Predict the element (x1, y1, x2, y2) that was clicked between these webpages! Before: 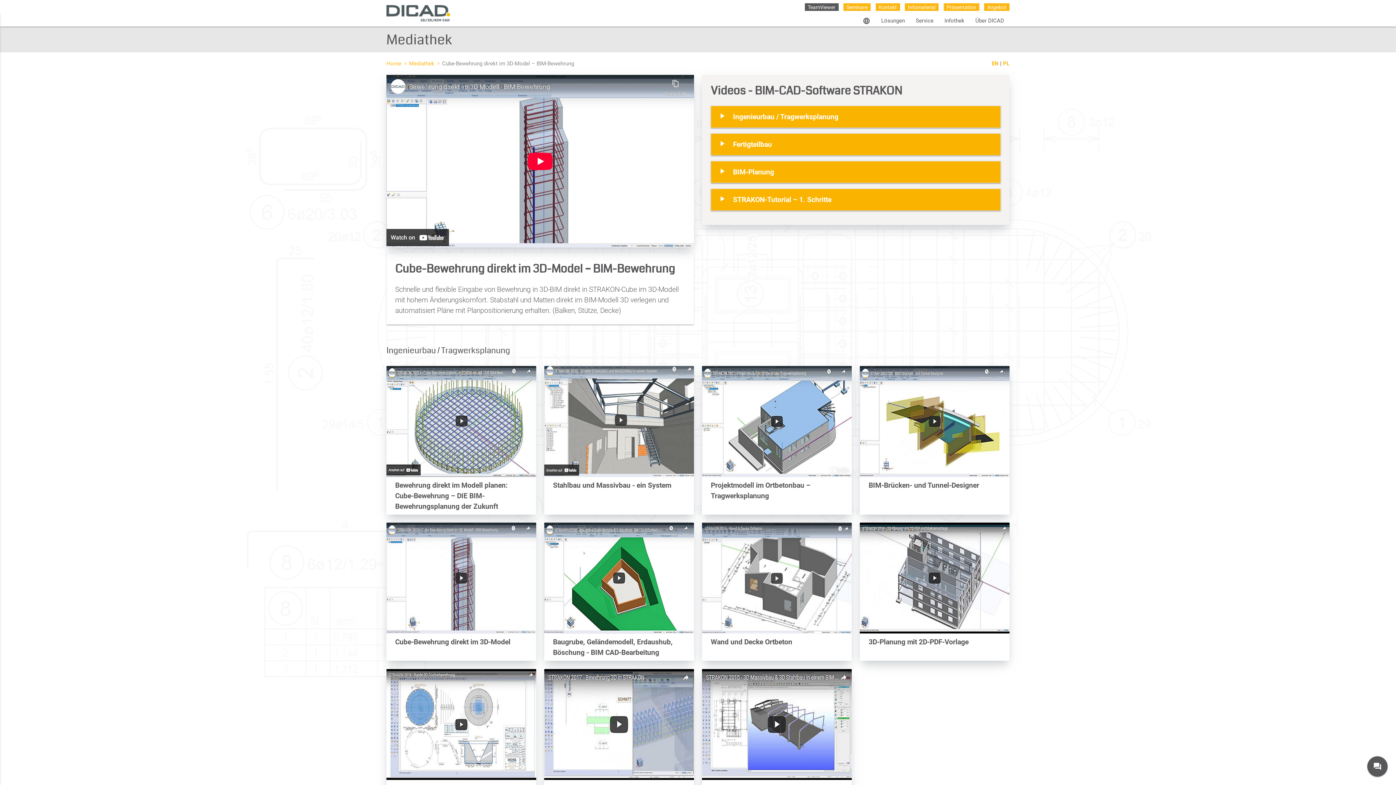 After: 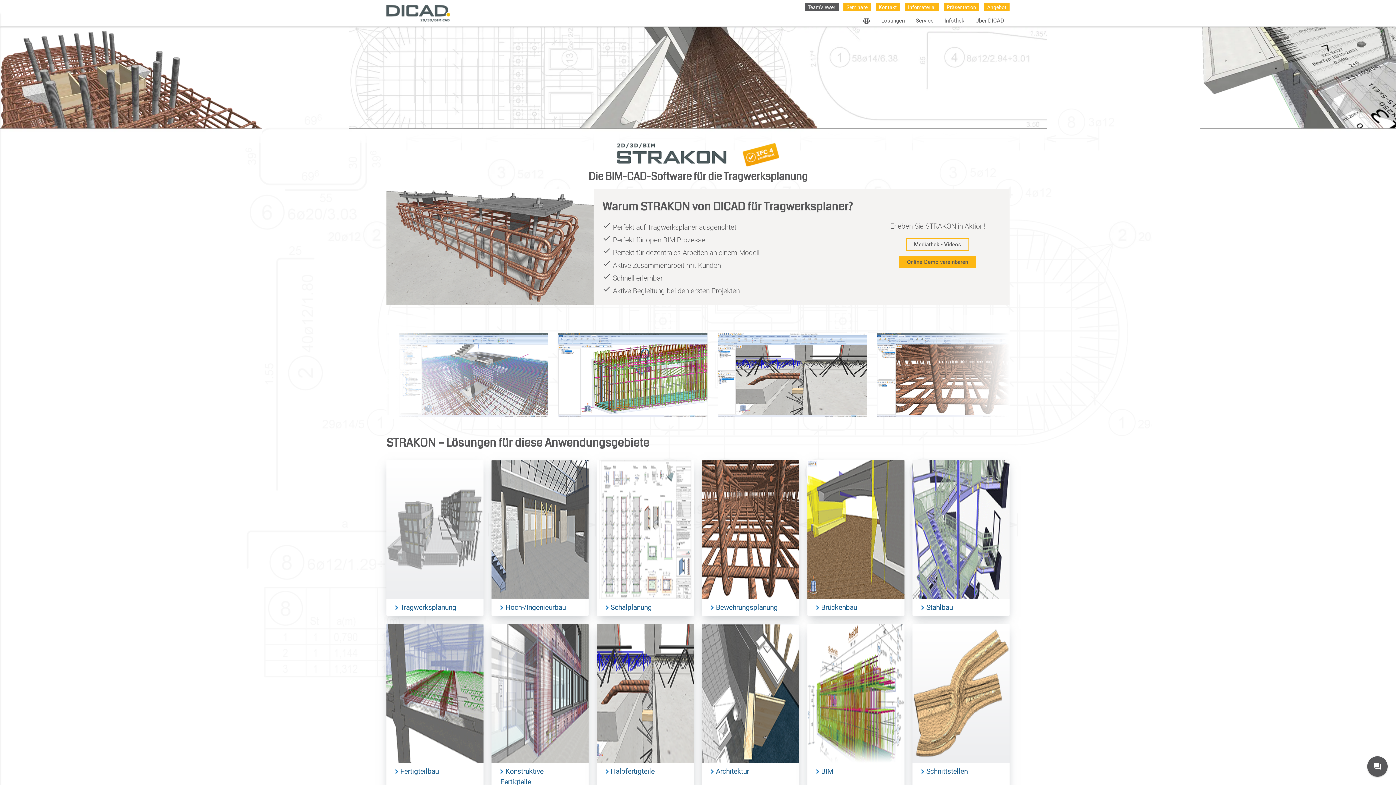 Action: bbox: (386, 60, 401, 66) label: Home